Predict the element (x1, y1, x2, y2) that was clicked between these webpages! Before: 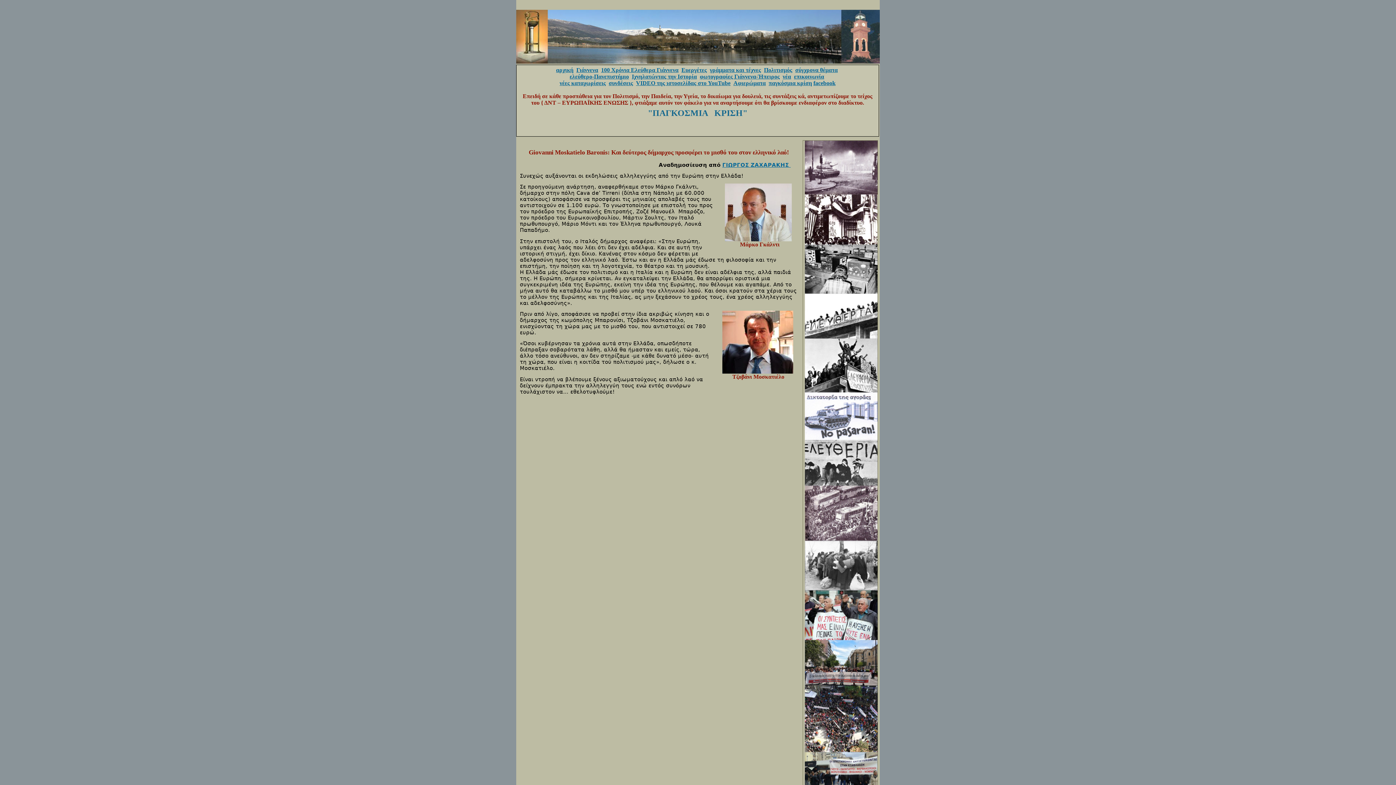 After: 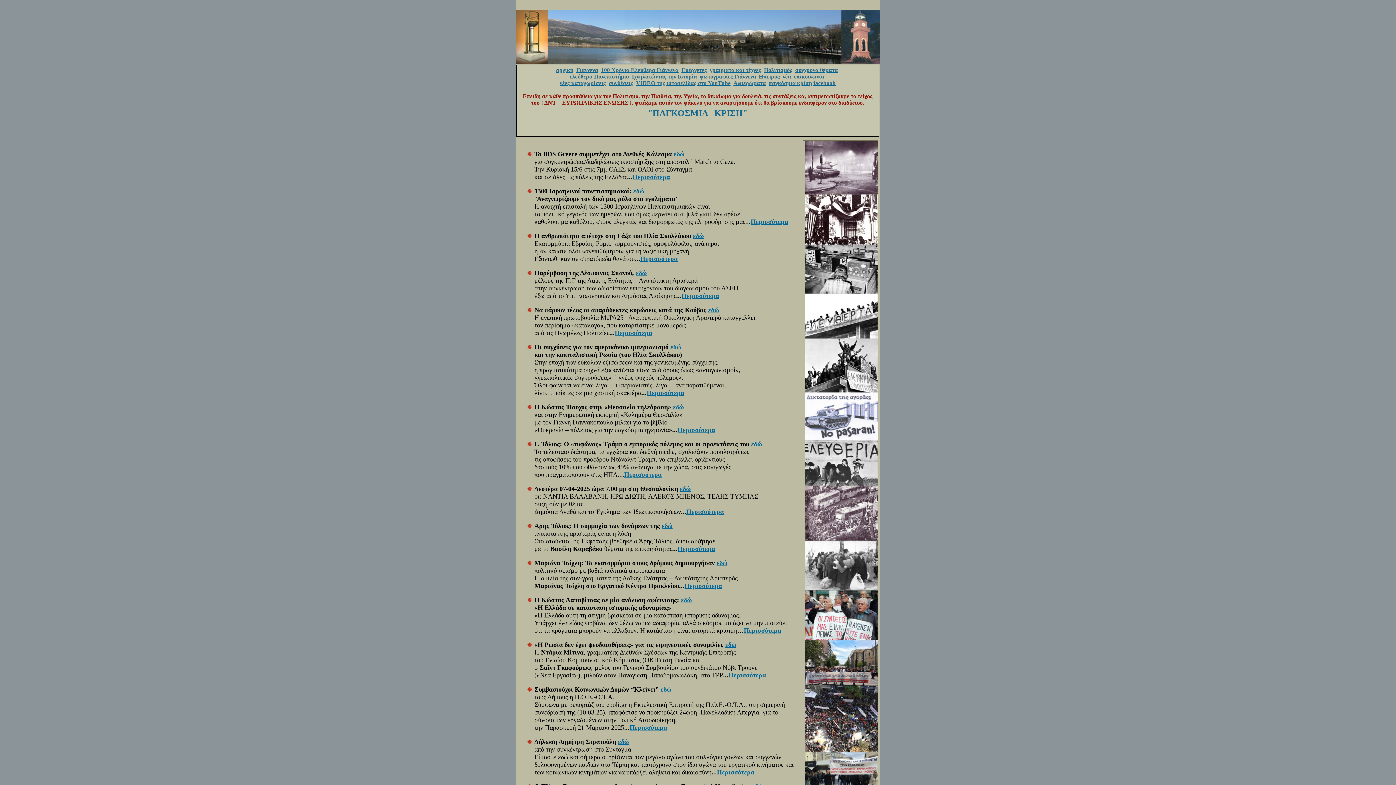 Action: label: παγκόσμια κρίση bbox: (768, 80, 812, 86)